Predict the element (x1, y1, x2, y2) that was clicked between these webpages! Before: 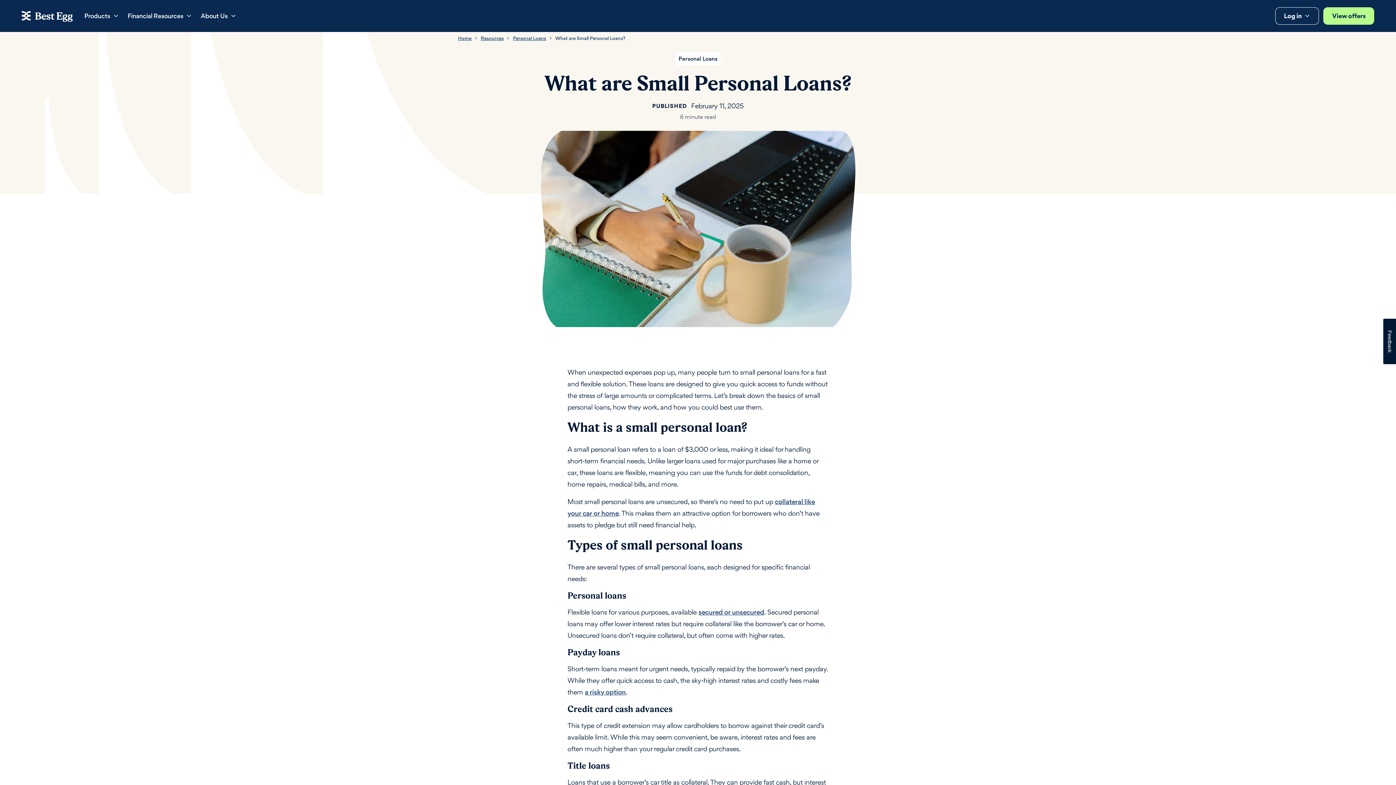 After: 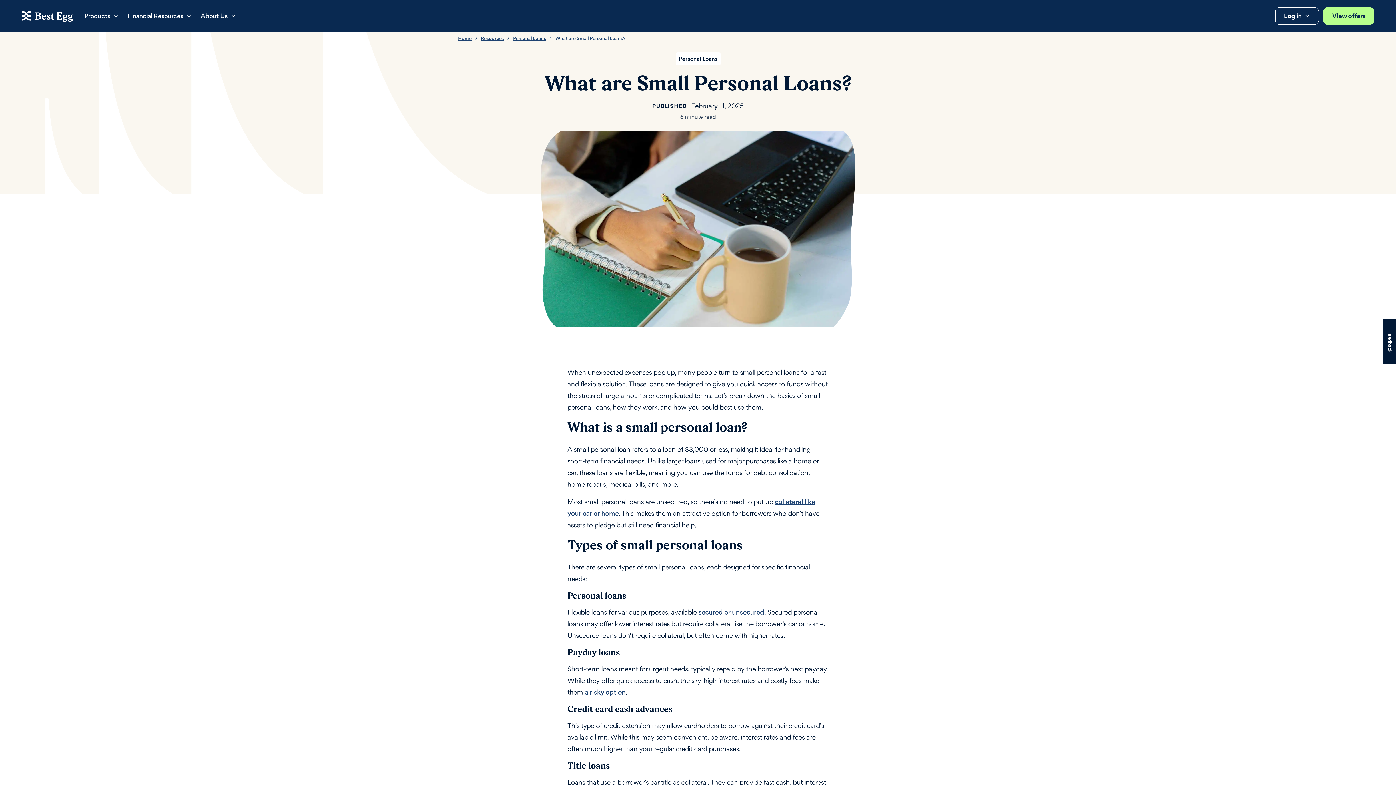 Action: label: secured or unsecured bbox: (698, 608, 764, 616)